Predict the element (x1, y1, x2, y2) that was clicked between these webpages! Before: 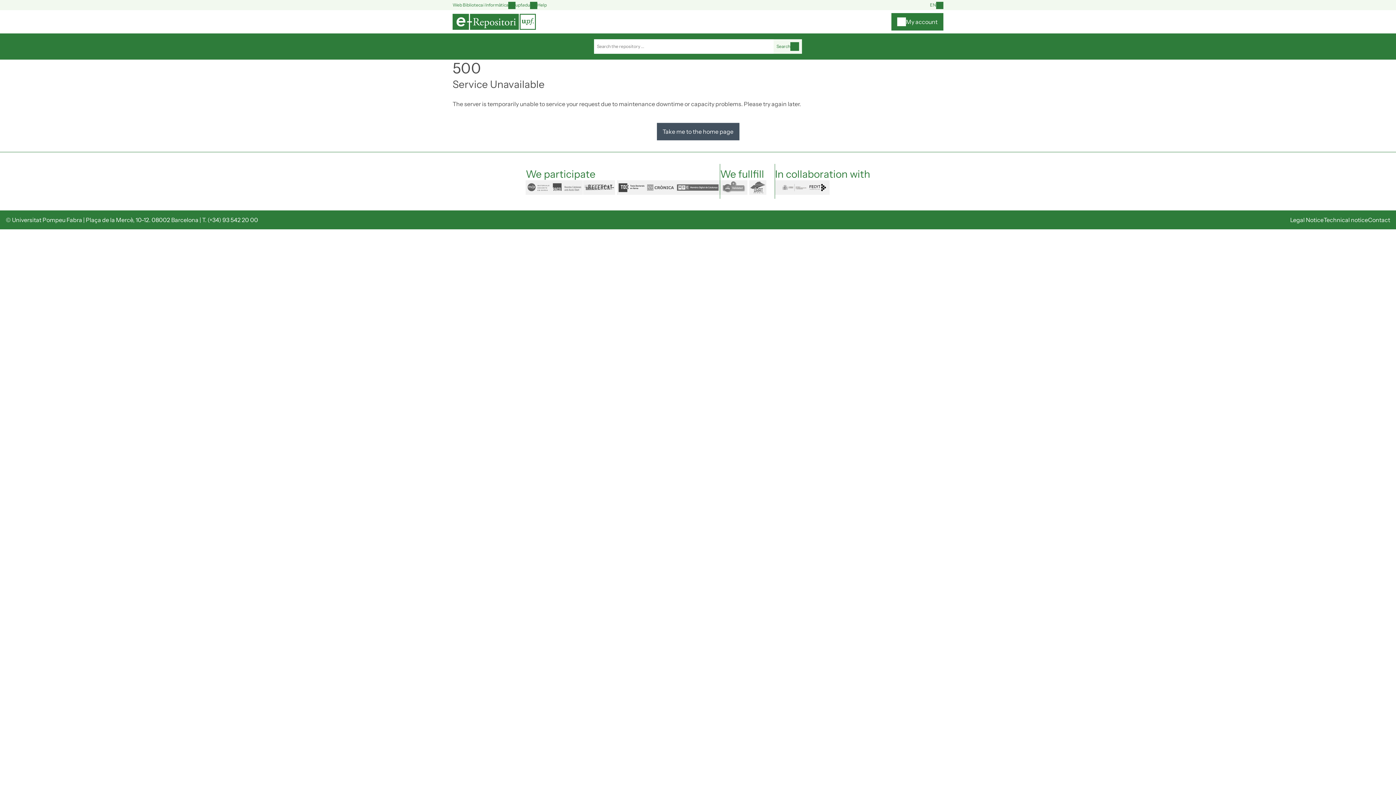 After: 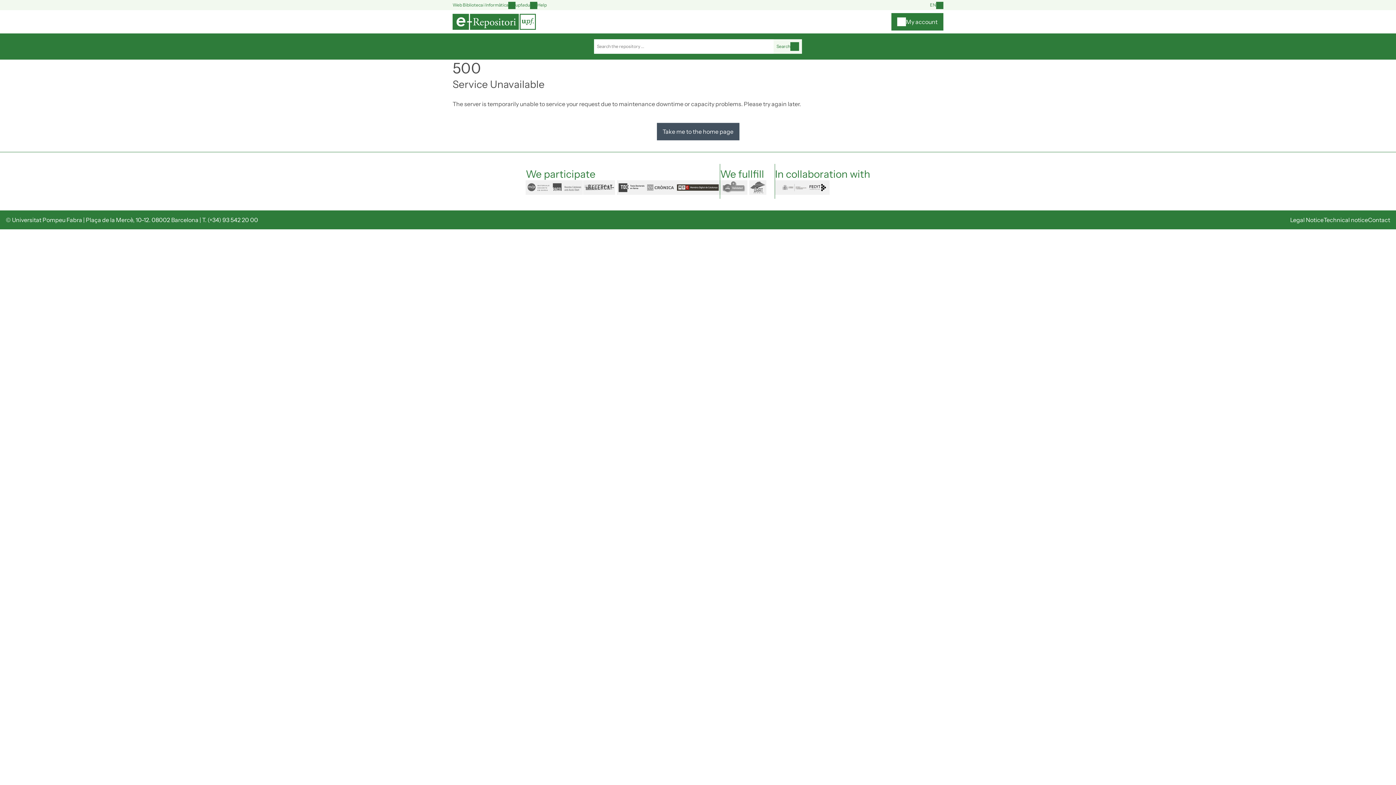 Action: label: mdc bbox: (675, 180, 719, 194)